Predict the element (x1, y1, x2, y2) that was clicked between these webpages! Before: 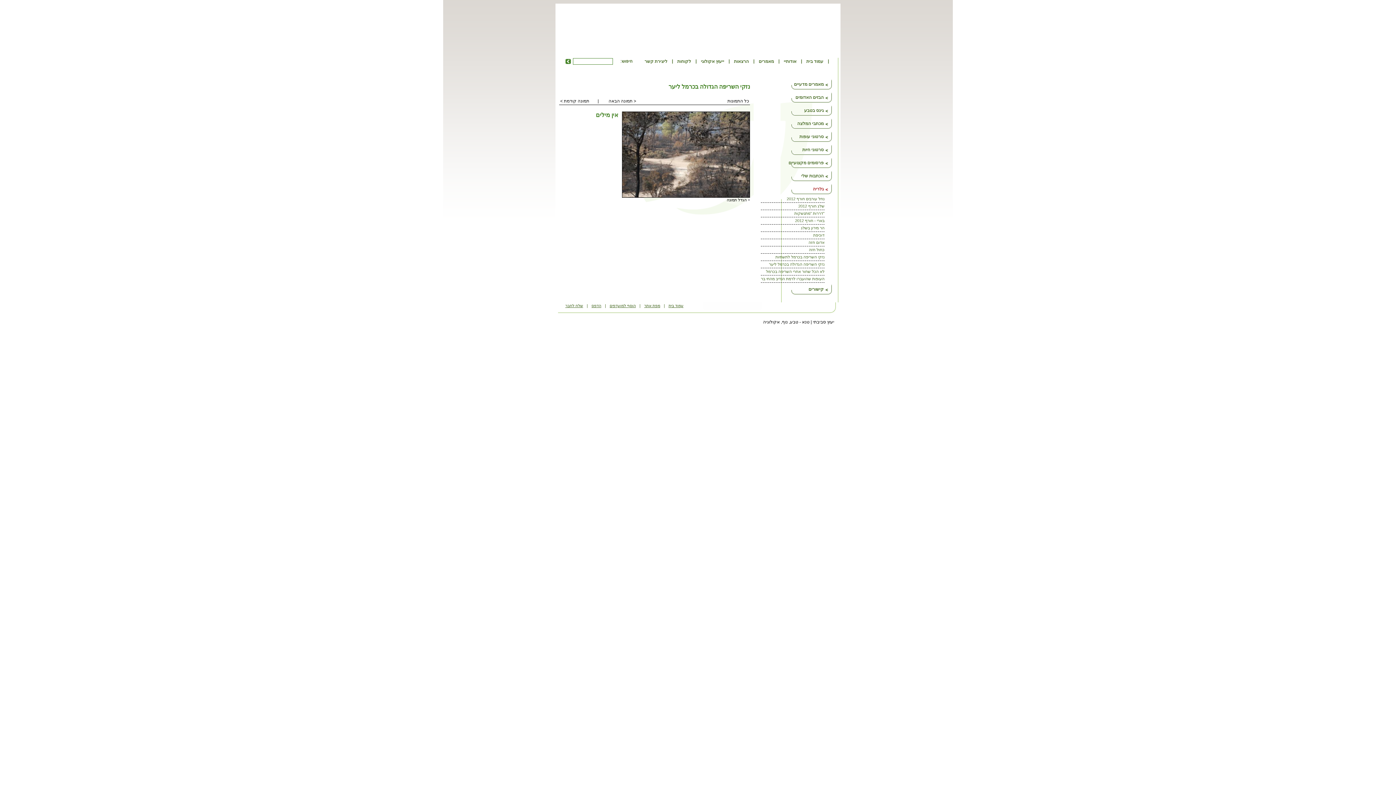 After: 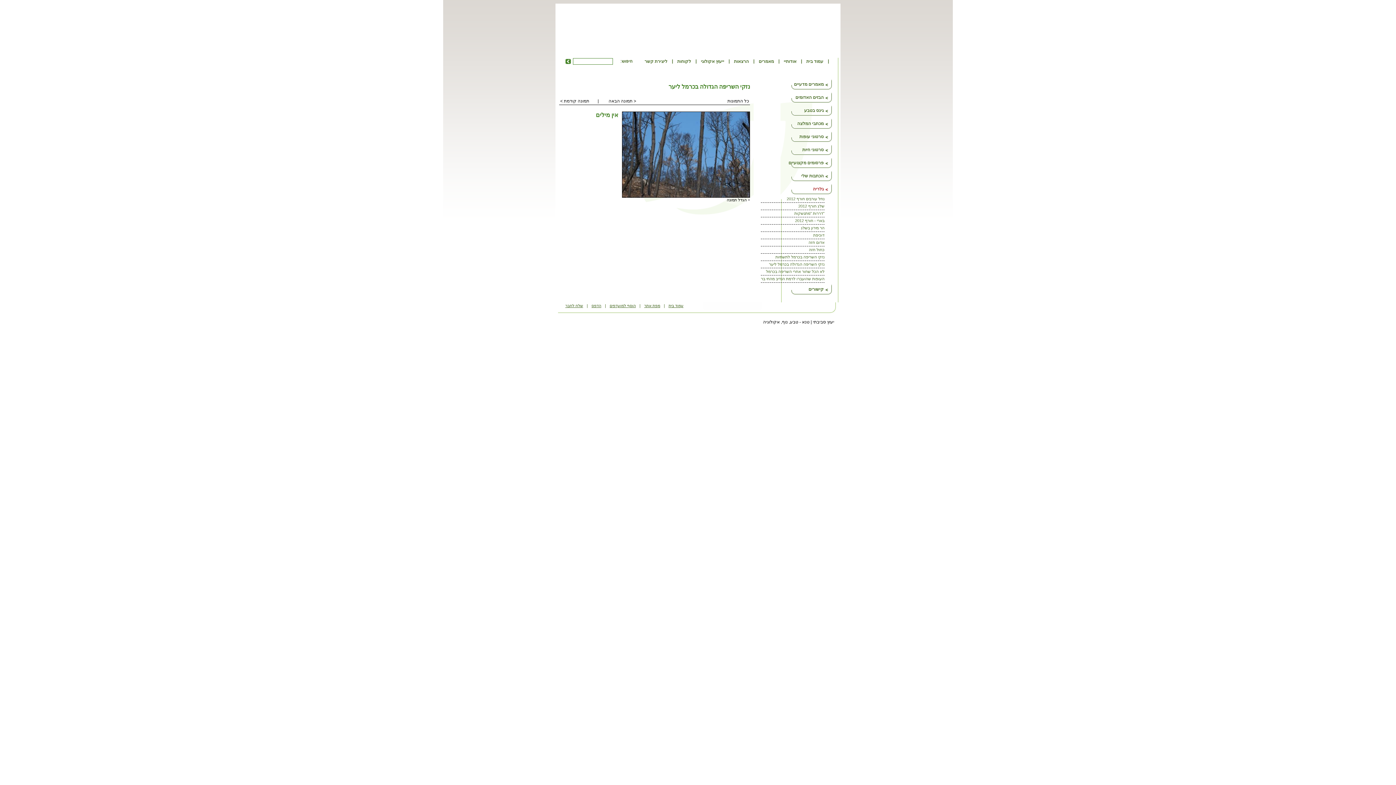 Action: label: < תמונה הבאה bbox: (608, 98, 636, 103)